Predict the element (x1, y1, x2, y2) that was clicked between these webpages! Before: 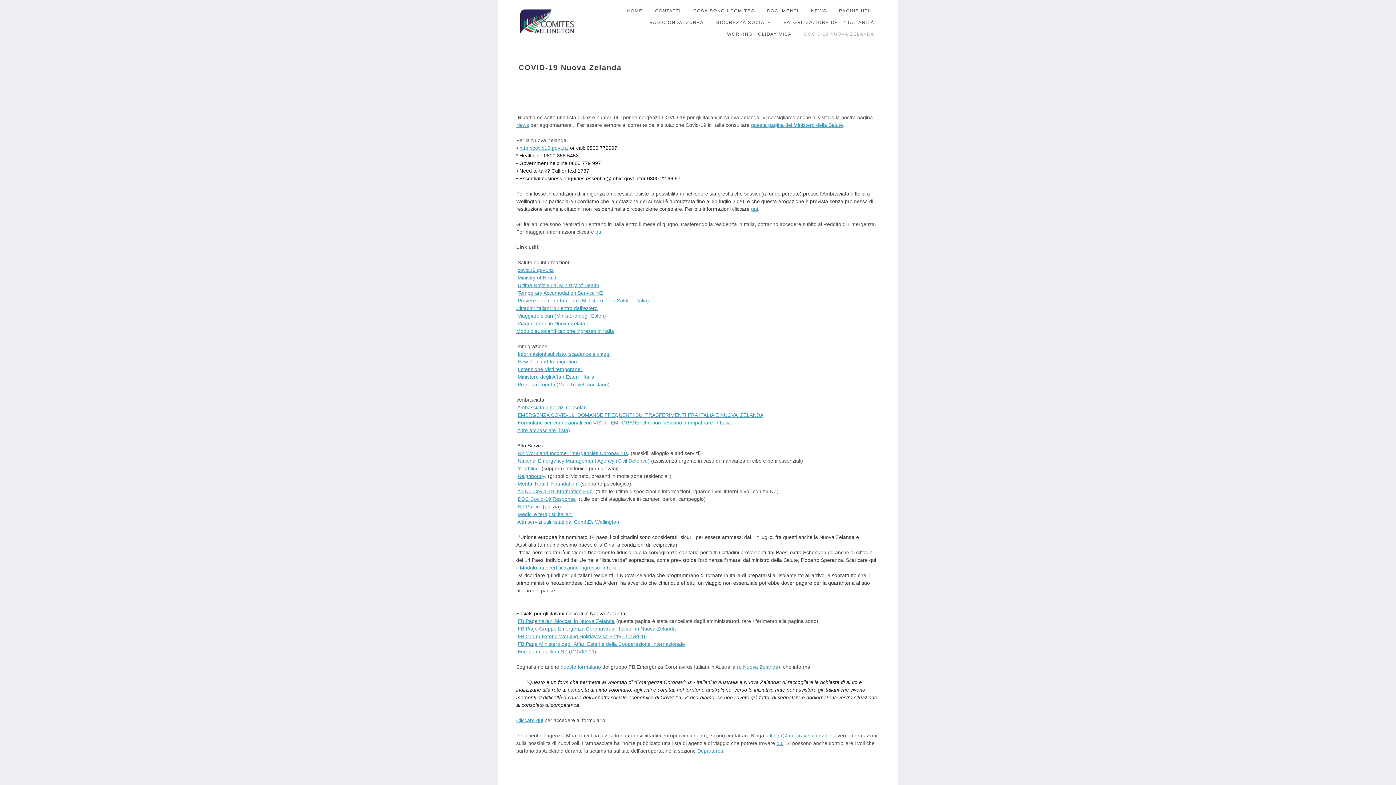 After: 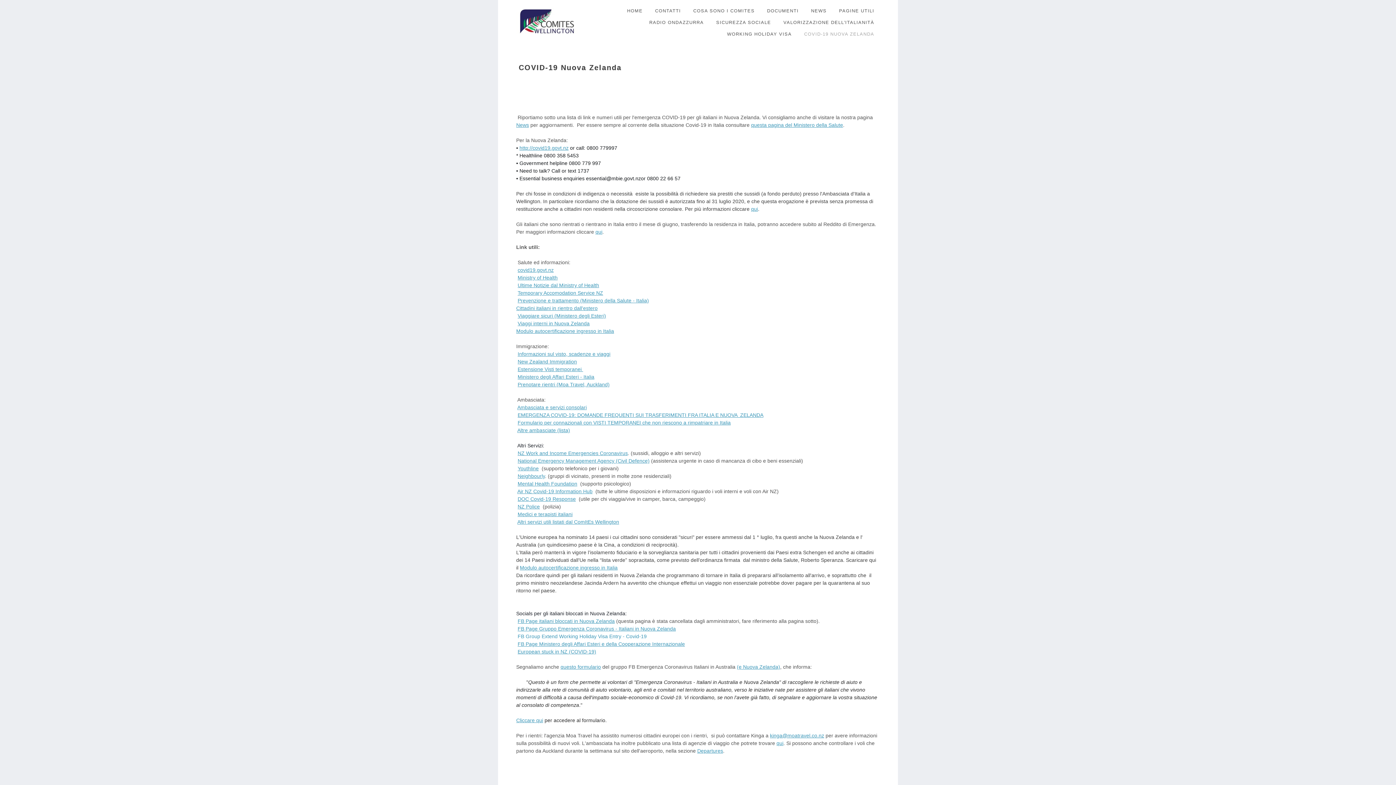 Action: bbox: (517, 633, 646, 639) label: FB Group Extend Working Holiday Visa Entry - Covid-19